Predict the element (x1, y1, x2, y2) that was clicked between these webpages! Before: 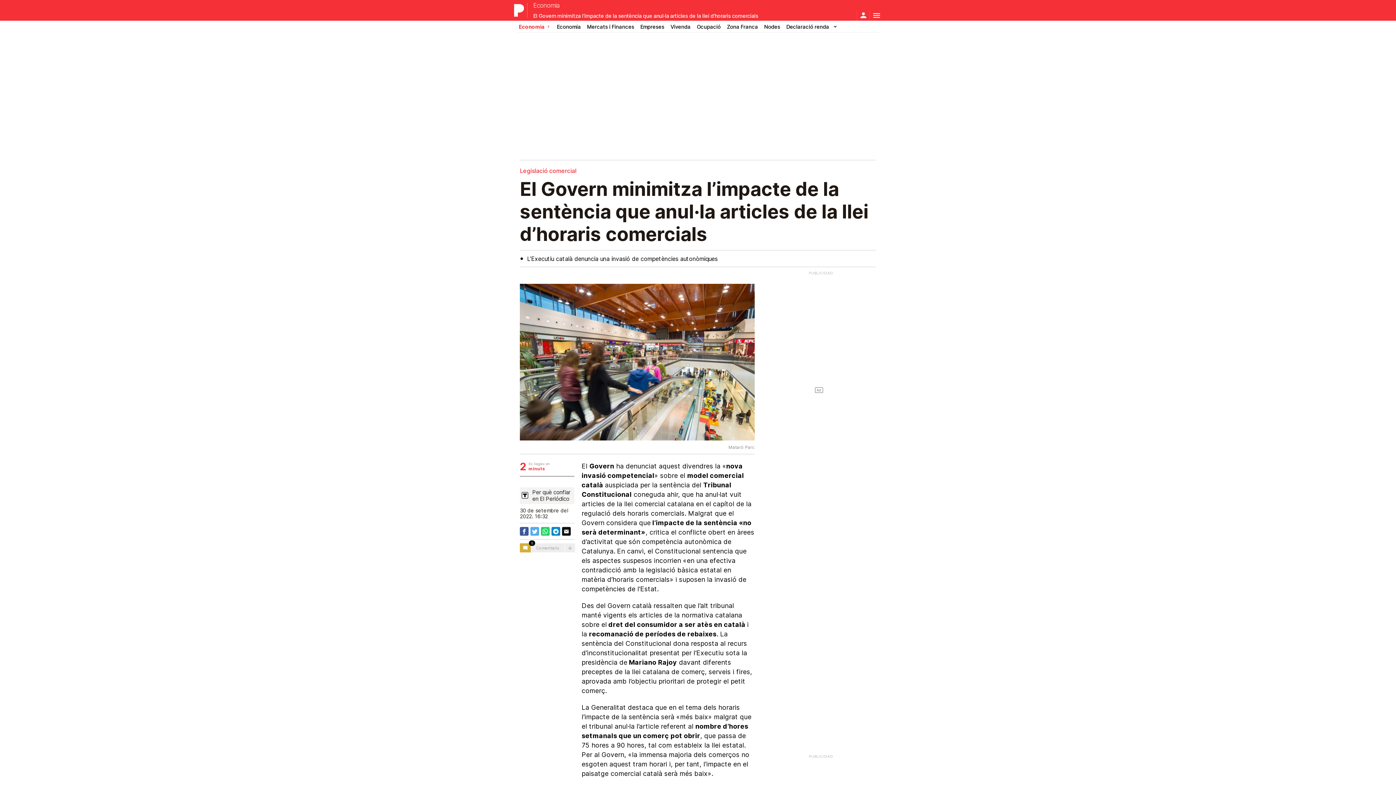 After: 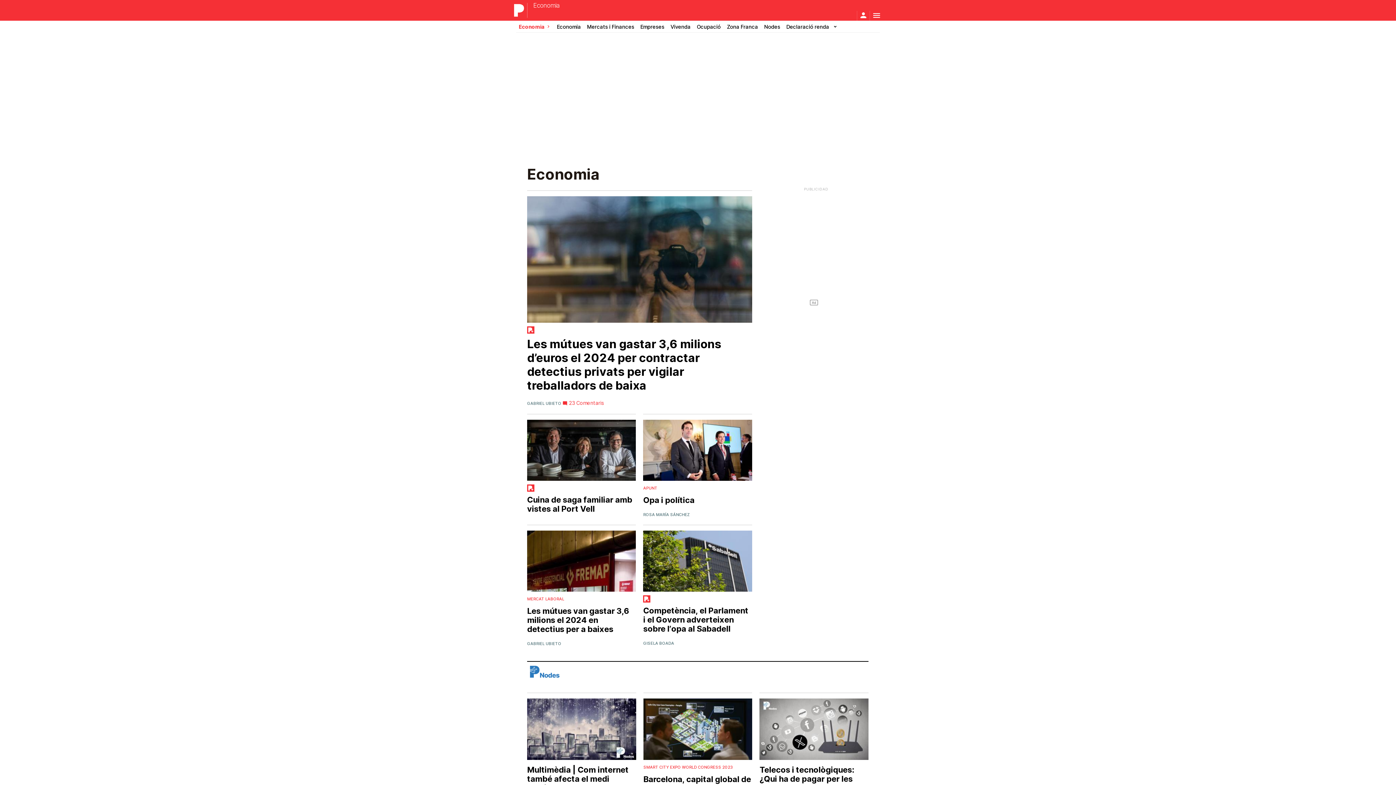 Action: label: Economia bbox: (518, 23, 544, 29)